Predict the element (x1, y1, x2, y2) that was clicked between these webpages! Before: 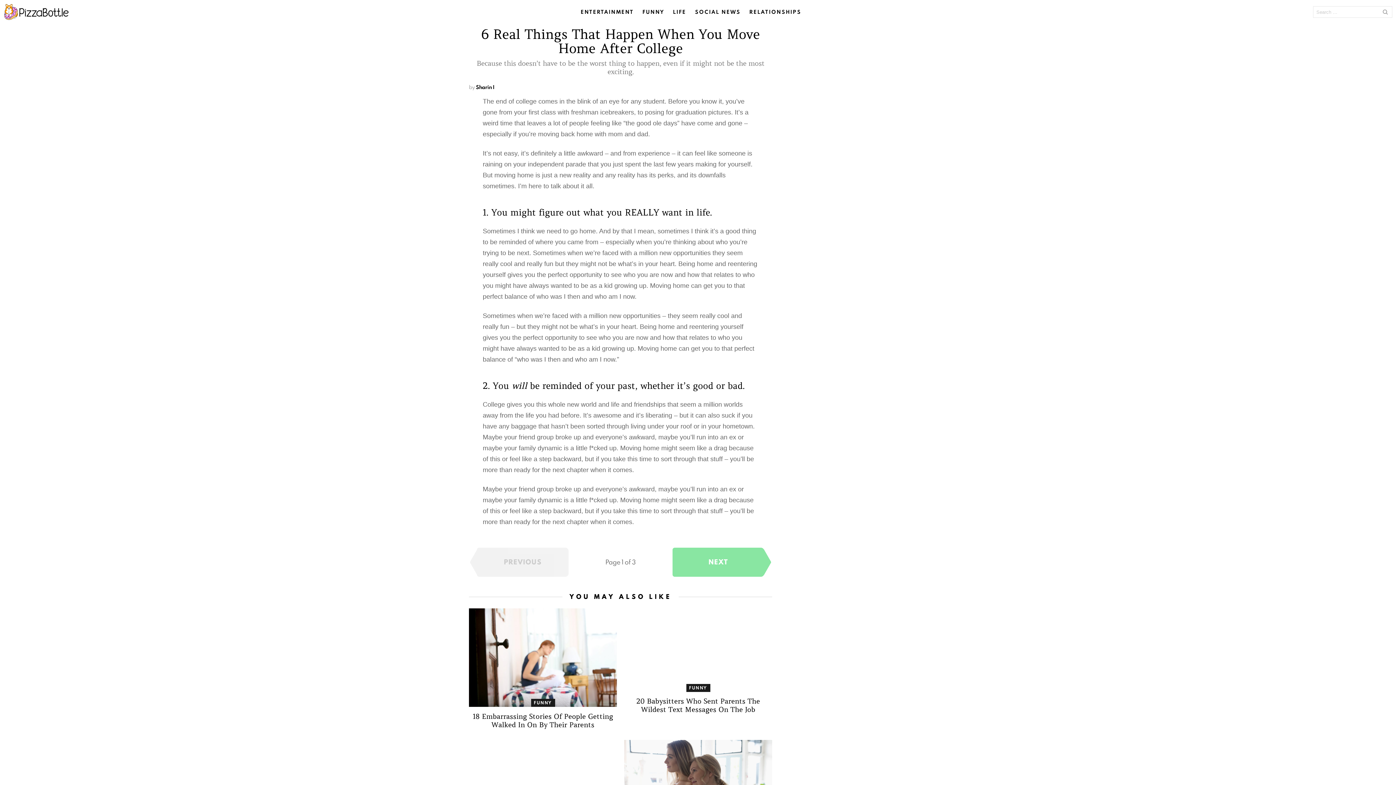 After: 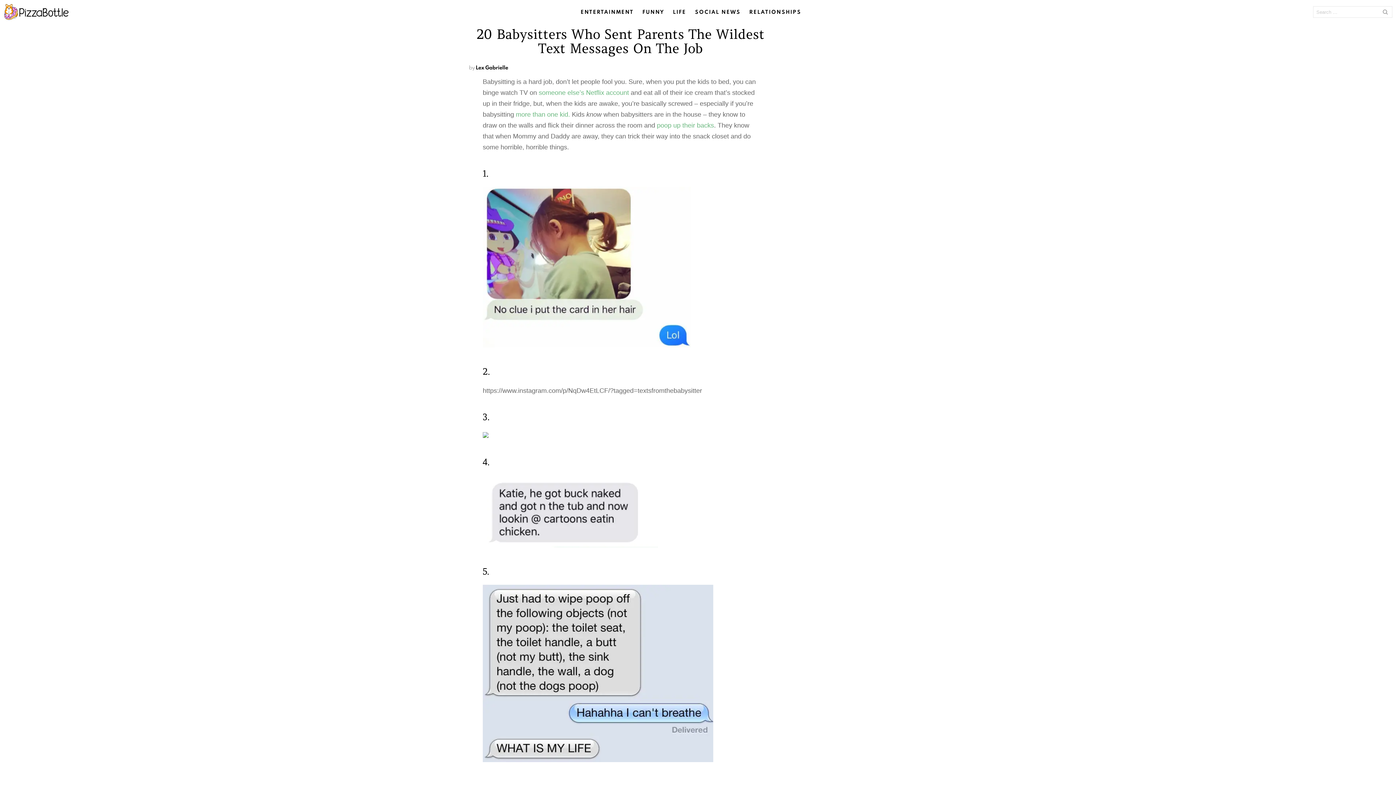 Action: bbox: (636, 697, 760, 714) label: 20 Babysitters Who Sent Parents The Wildest Text Messages On The Job